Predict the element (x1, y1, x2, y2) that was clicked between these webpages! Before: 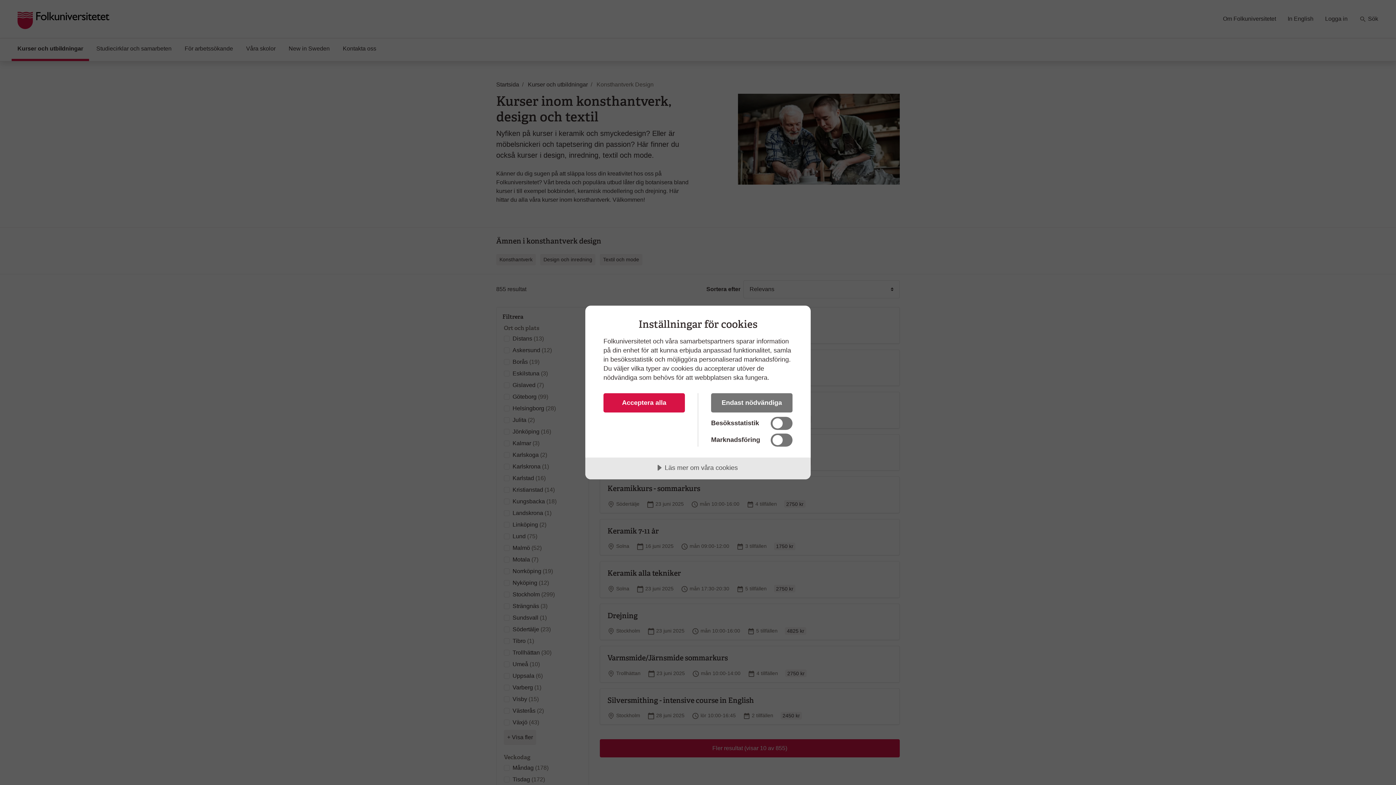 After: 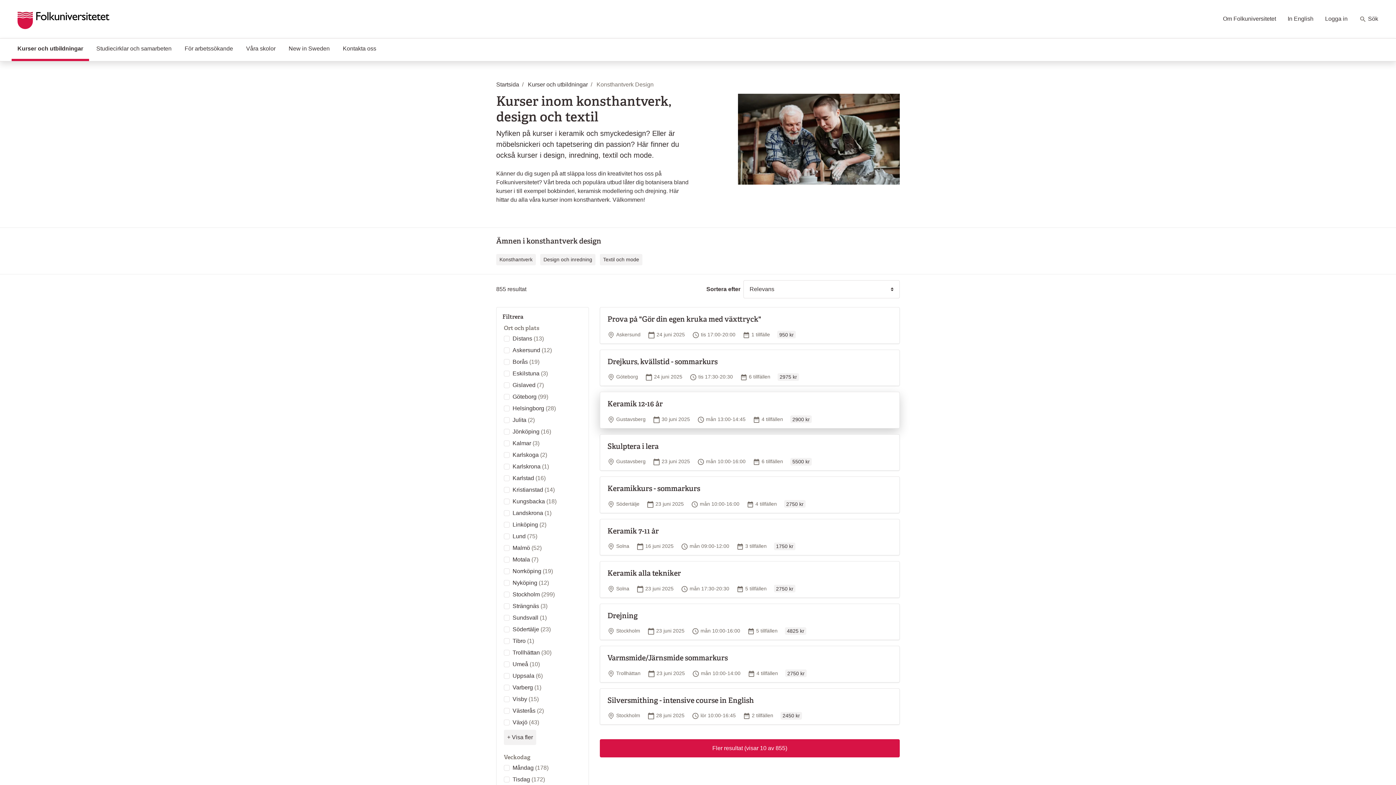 Action: label: Endast nödvändiga bbox: (711, 393, 792, 412)